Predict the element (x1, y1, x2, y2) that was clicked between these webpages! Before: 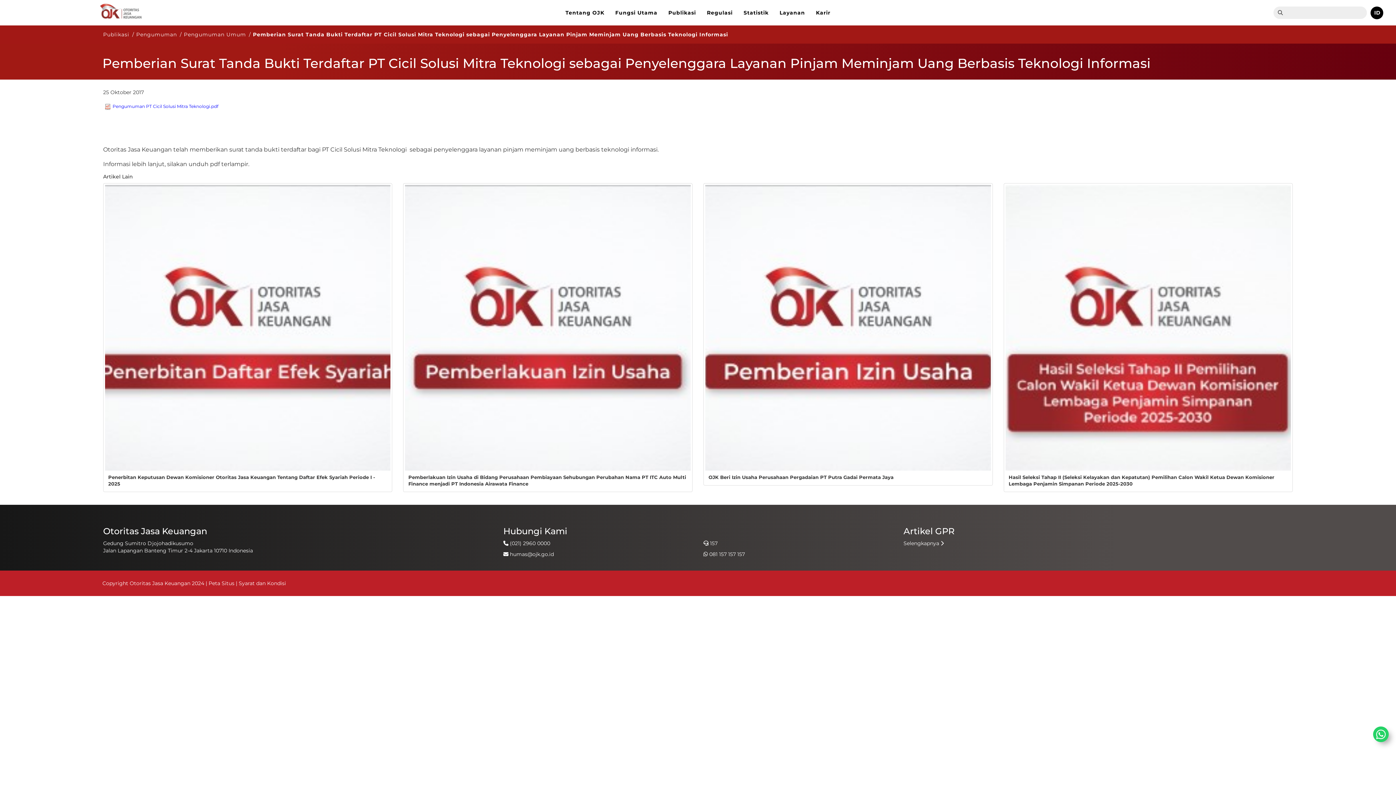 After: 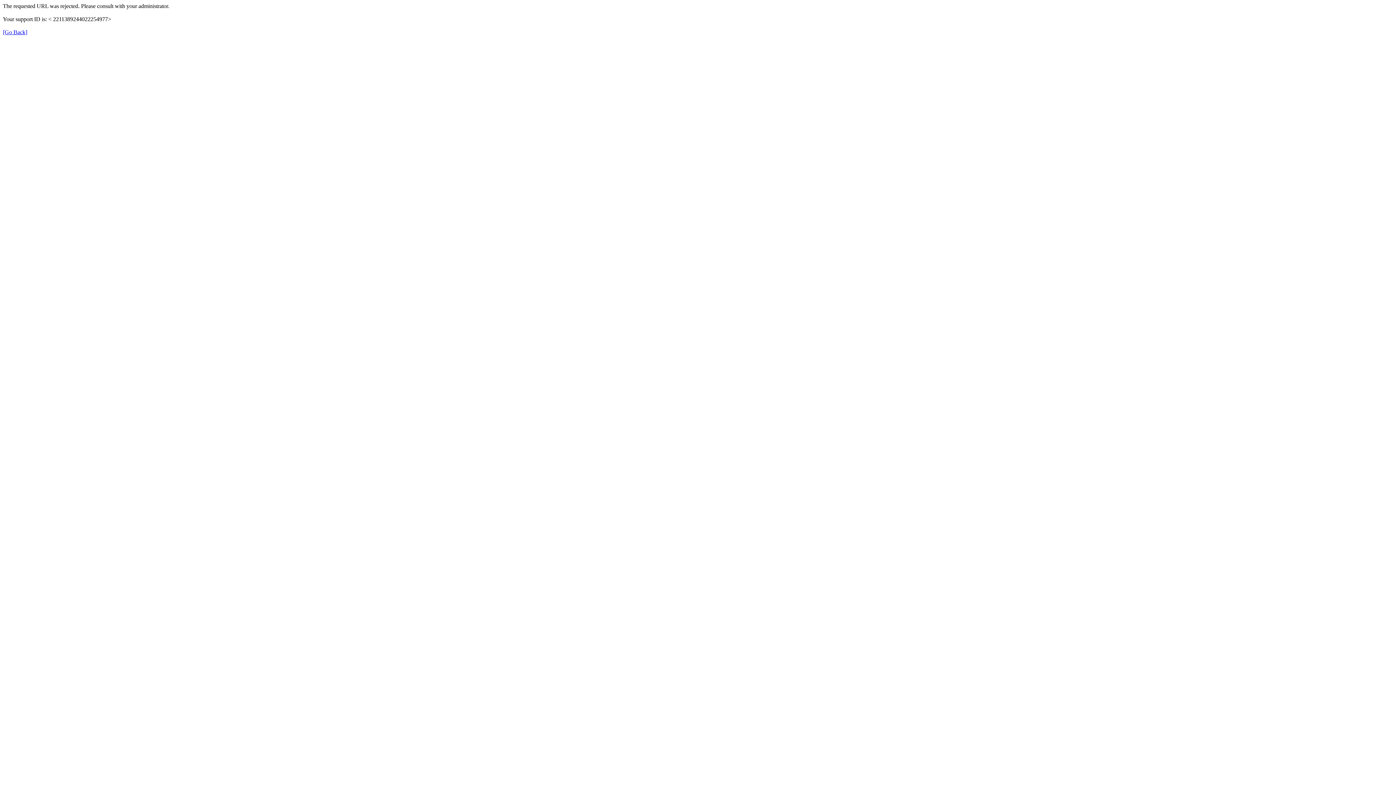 Action: label: Penerbitan Keputusan Dewan Komisioner Otoritas Jasa Keuangan Tentang Daftar Efek Syariah Periode I - 2025 bbox: (103, 183, 392, 492)